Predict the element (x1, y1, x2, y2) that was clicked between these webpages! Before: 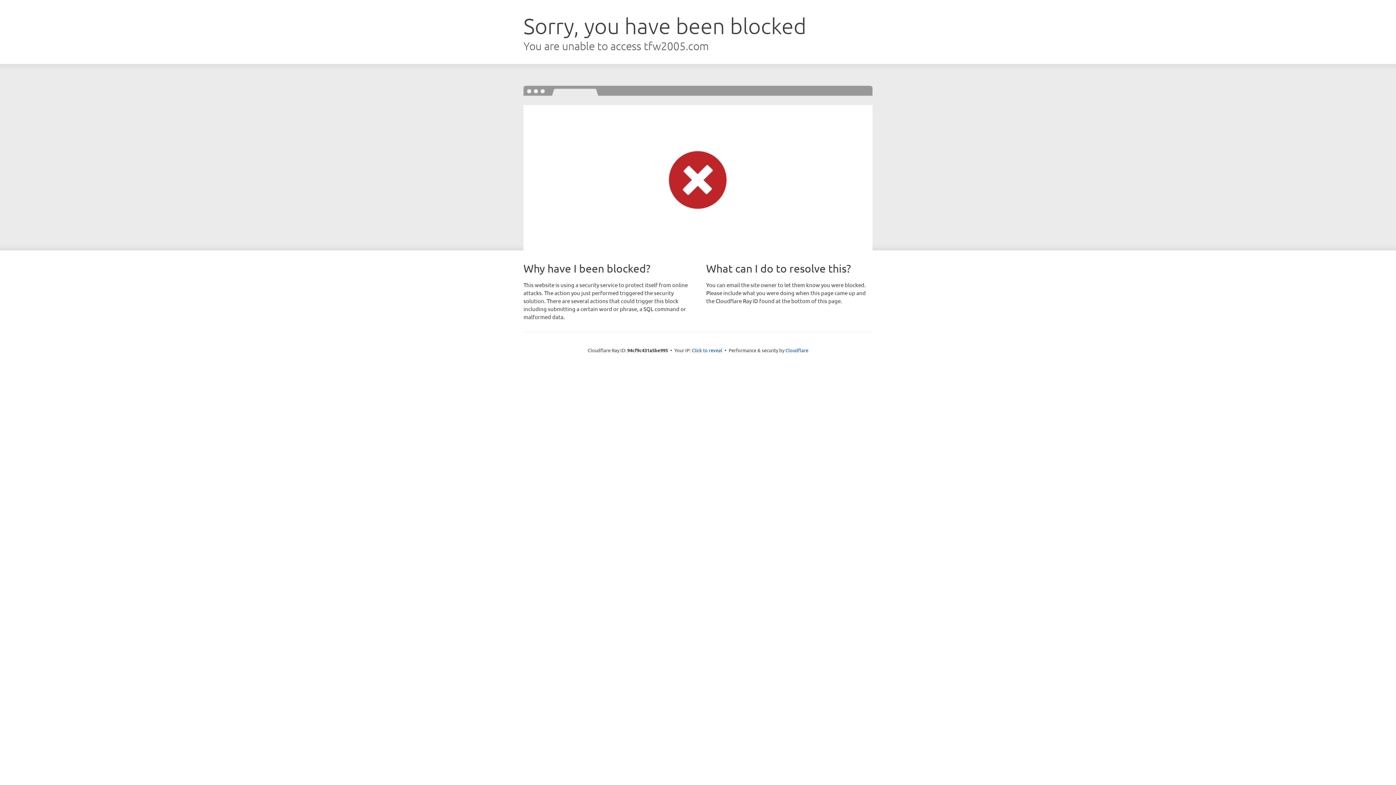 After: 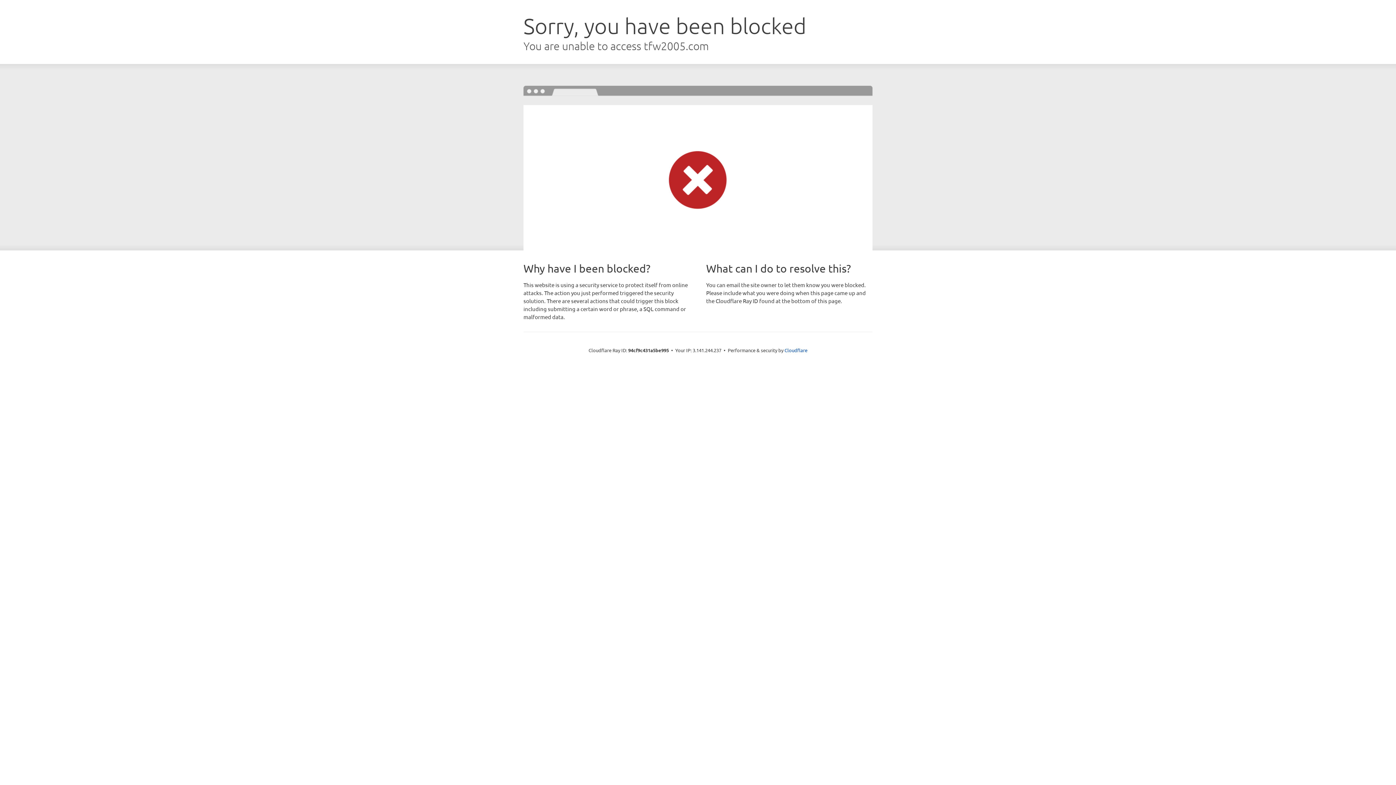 Action: label: Click to reveal bbox: (692, 346, 722, 353)